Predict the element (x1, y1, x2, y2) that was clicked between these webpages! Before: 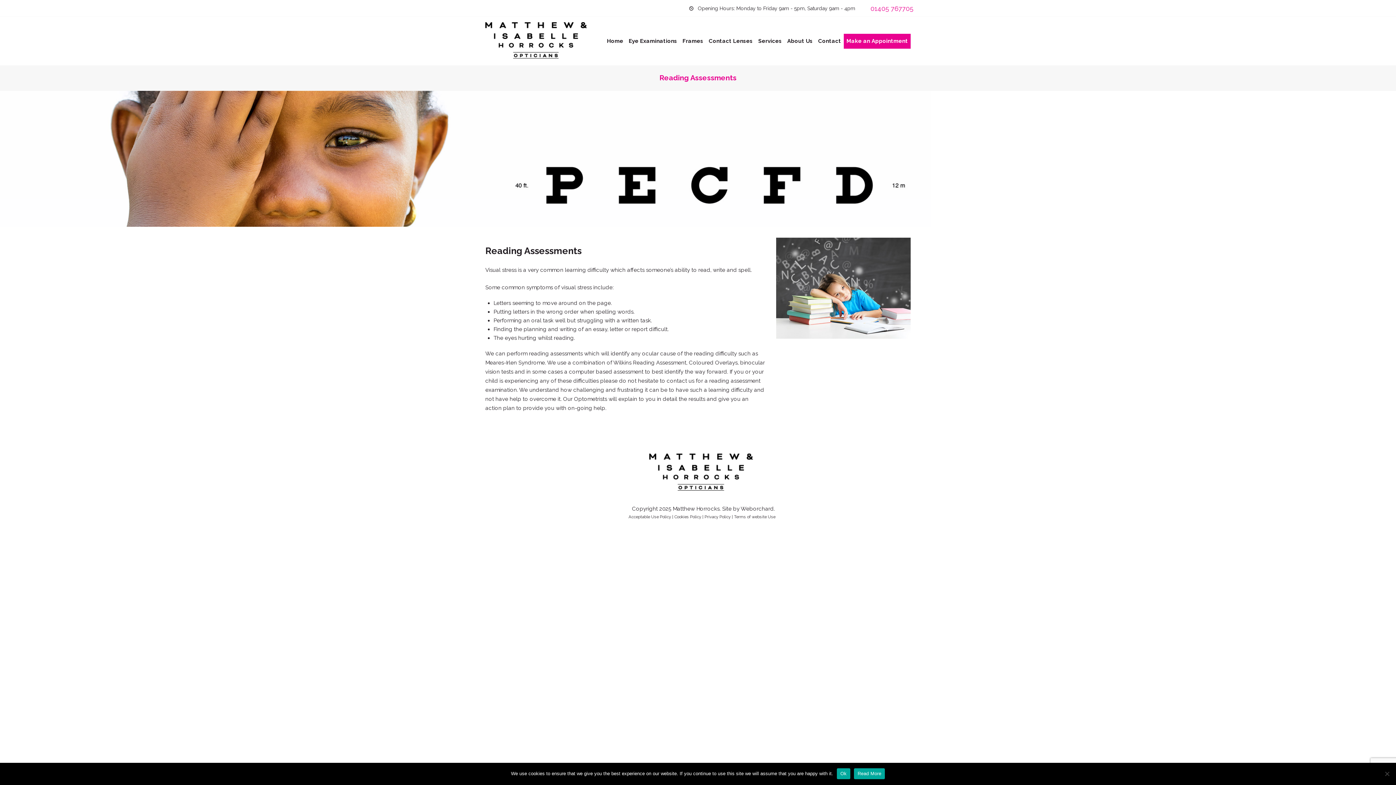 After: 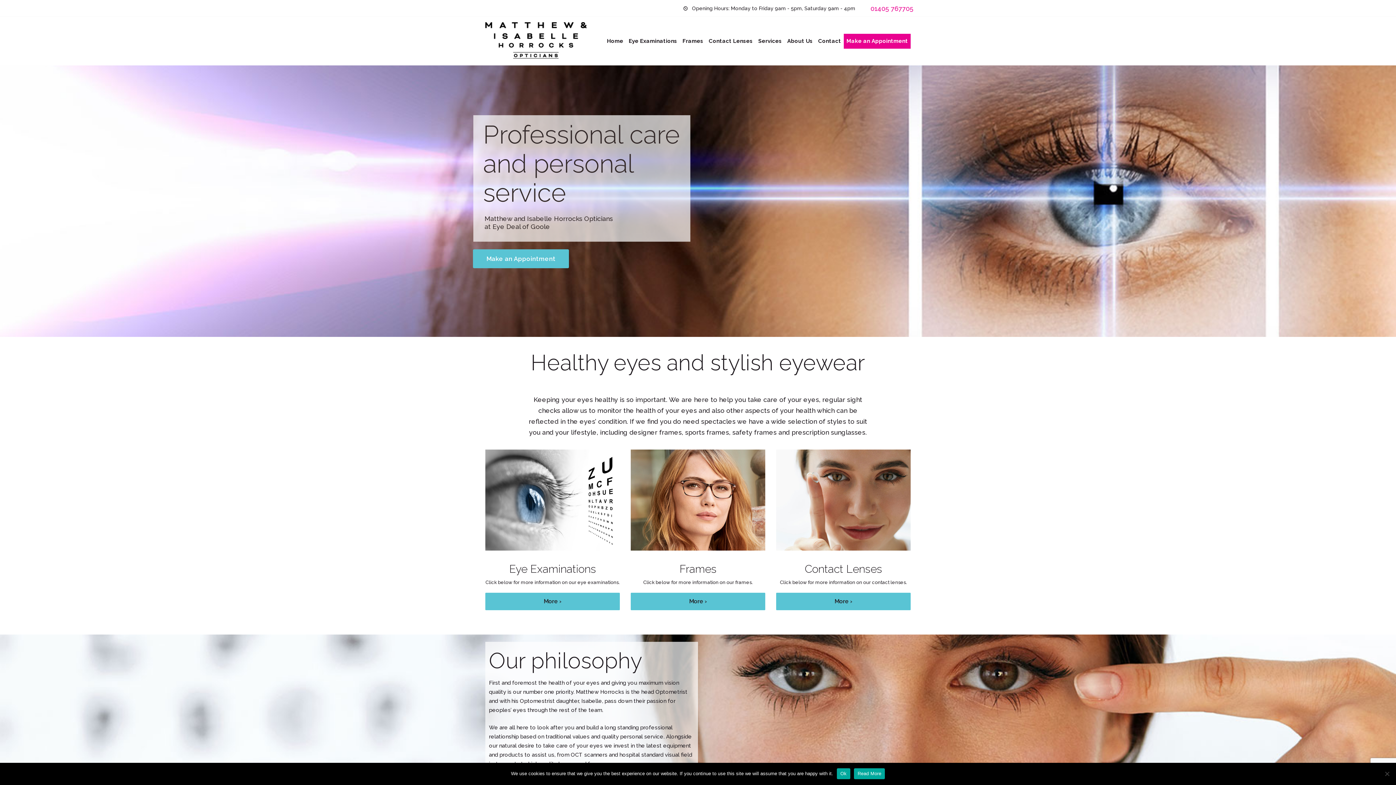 Action: bbox: (604, 33, 626, 48) label: Home